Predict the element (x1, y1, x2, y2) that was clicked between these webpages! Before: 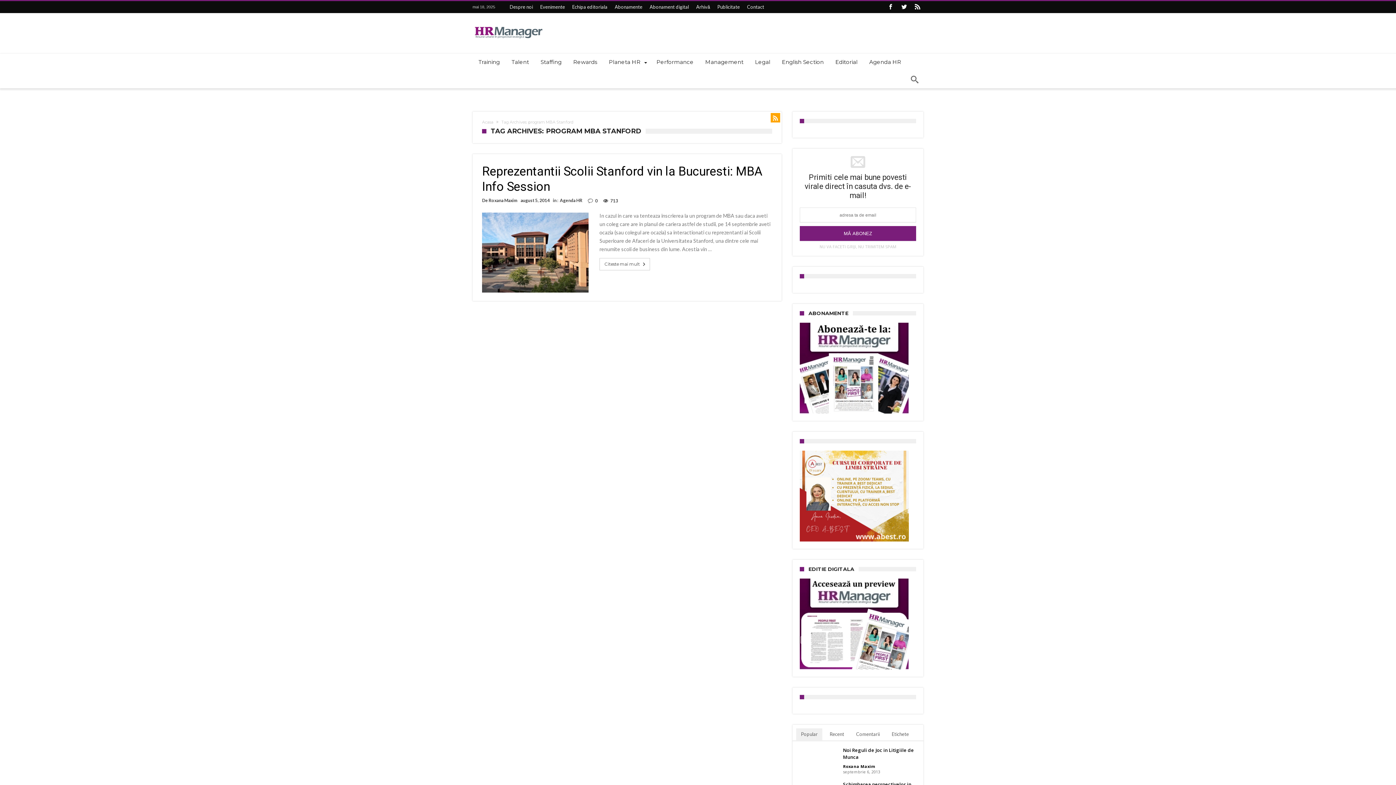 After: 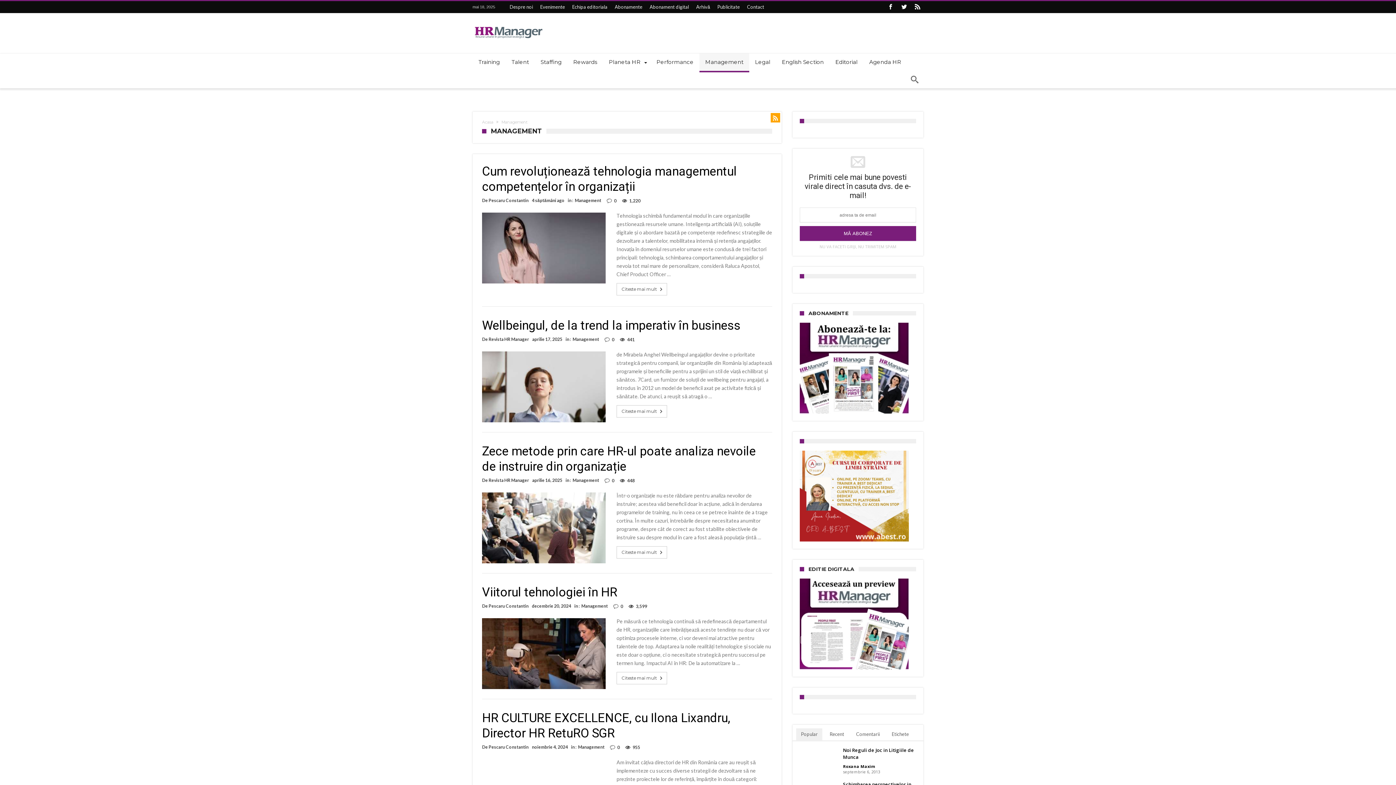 Action: bbox: (699, 53, 749, 71) label: Management